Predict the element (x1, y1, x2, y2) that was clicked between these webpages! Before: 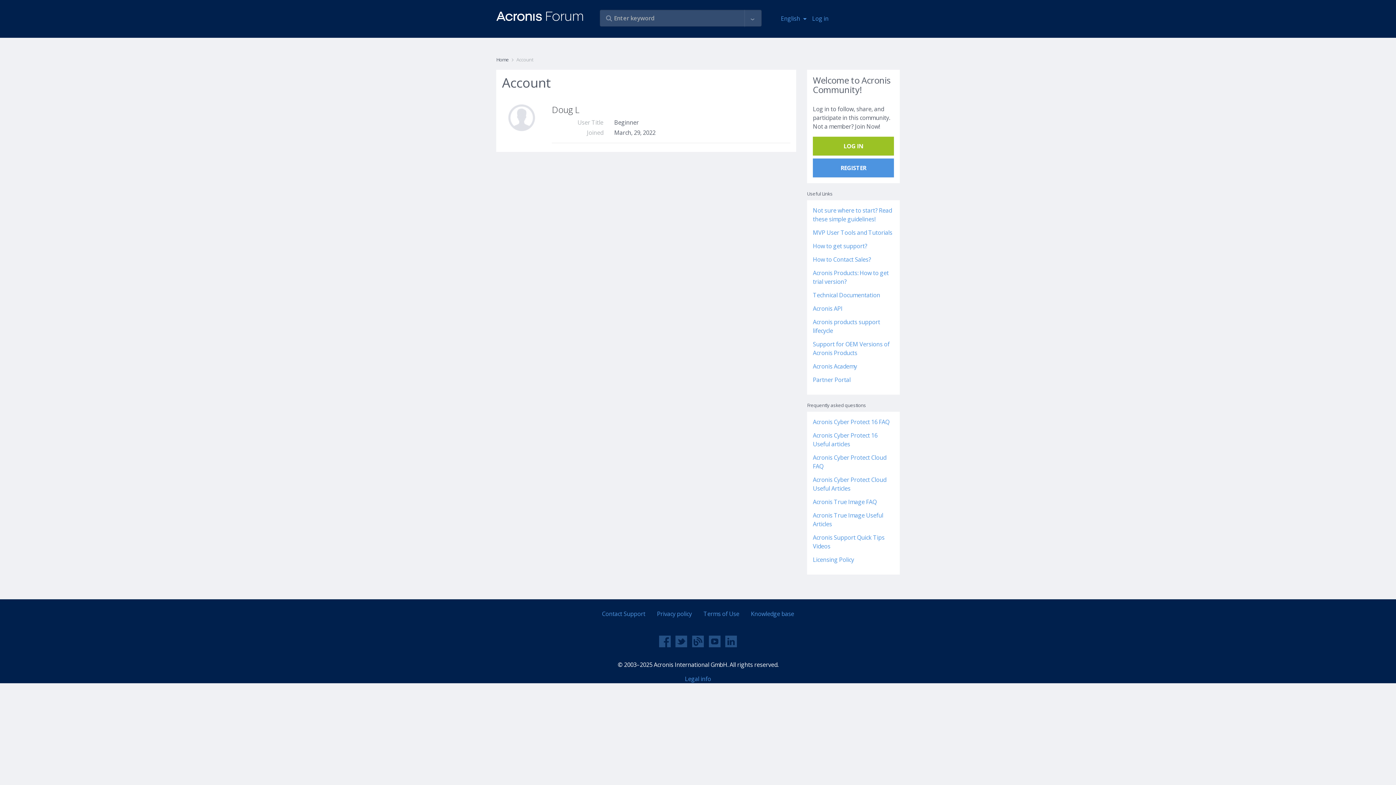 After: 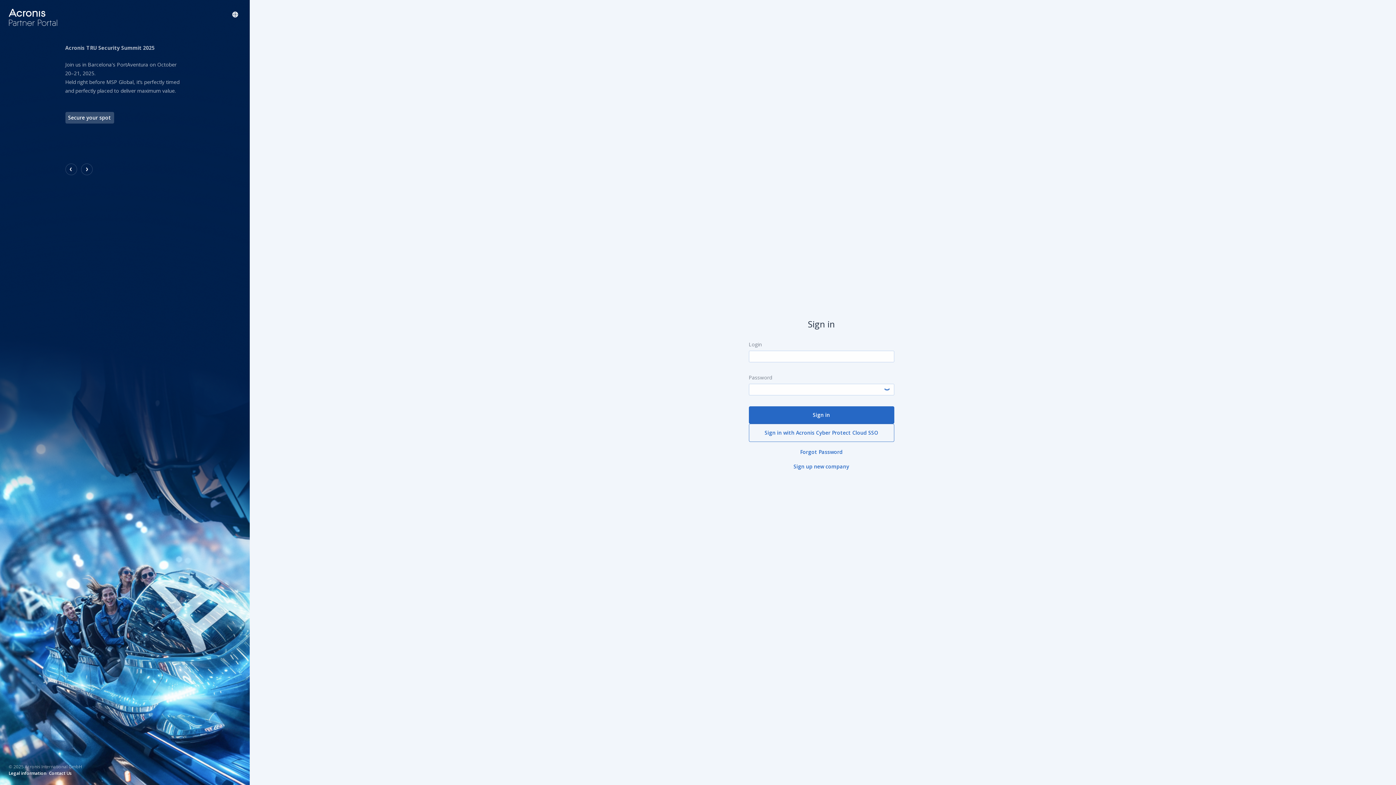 Action: label: Partner Portal bbox: (813, 376, 850, 384)